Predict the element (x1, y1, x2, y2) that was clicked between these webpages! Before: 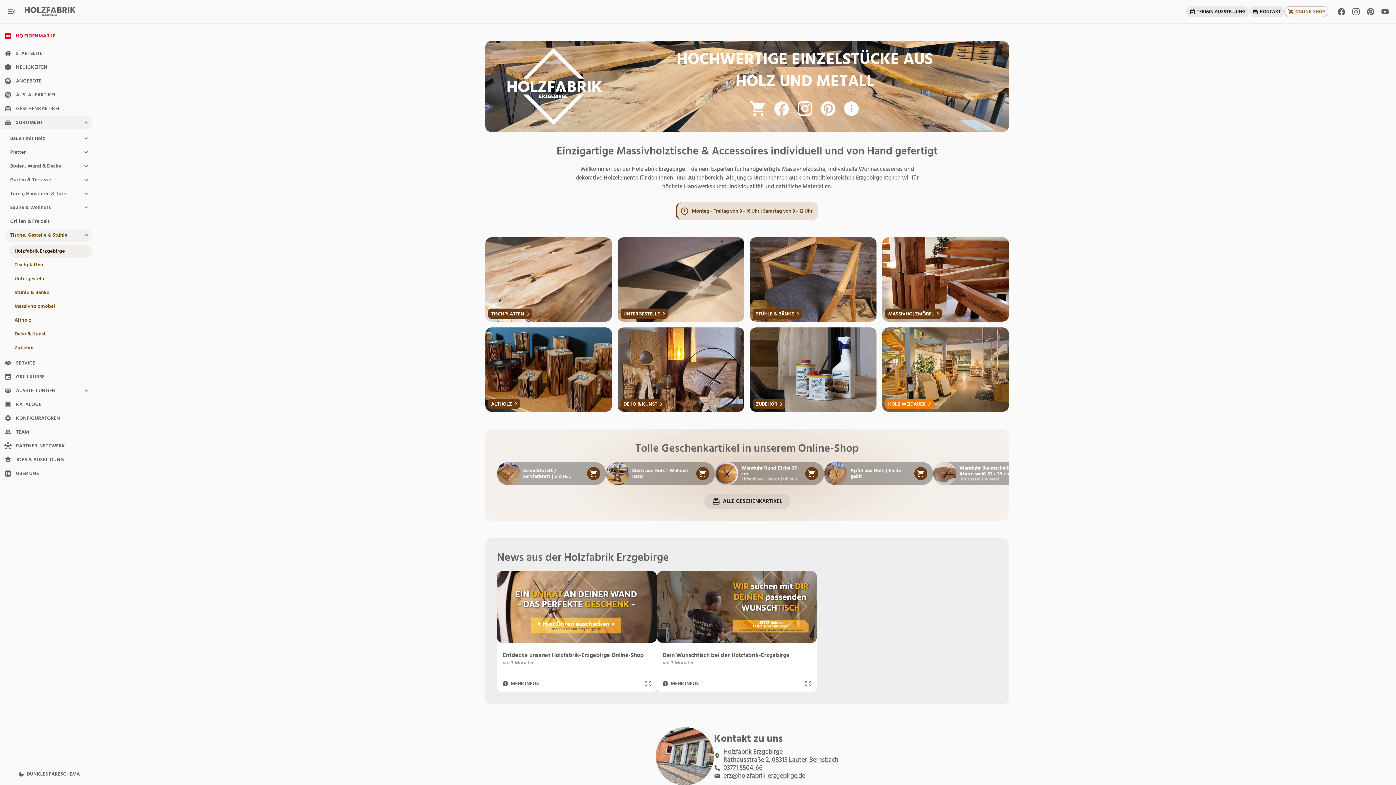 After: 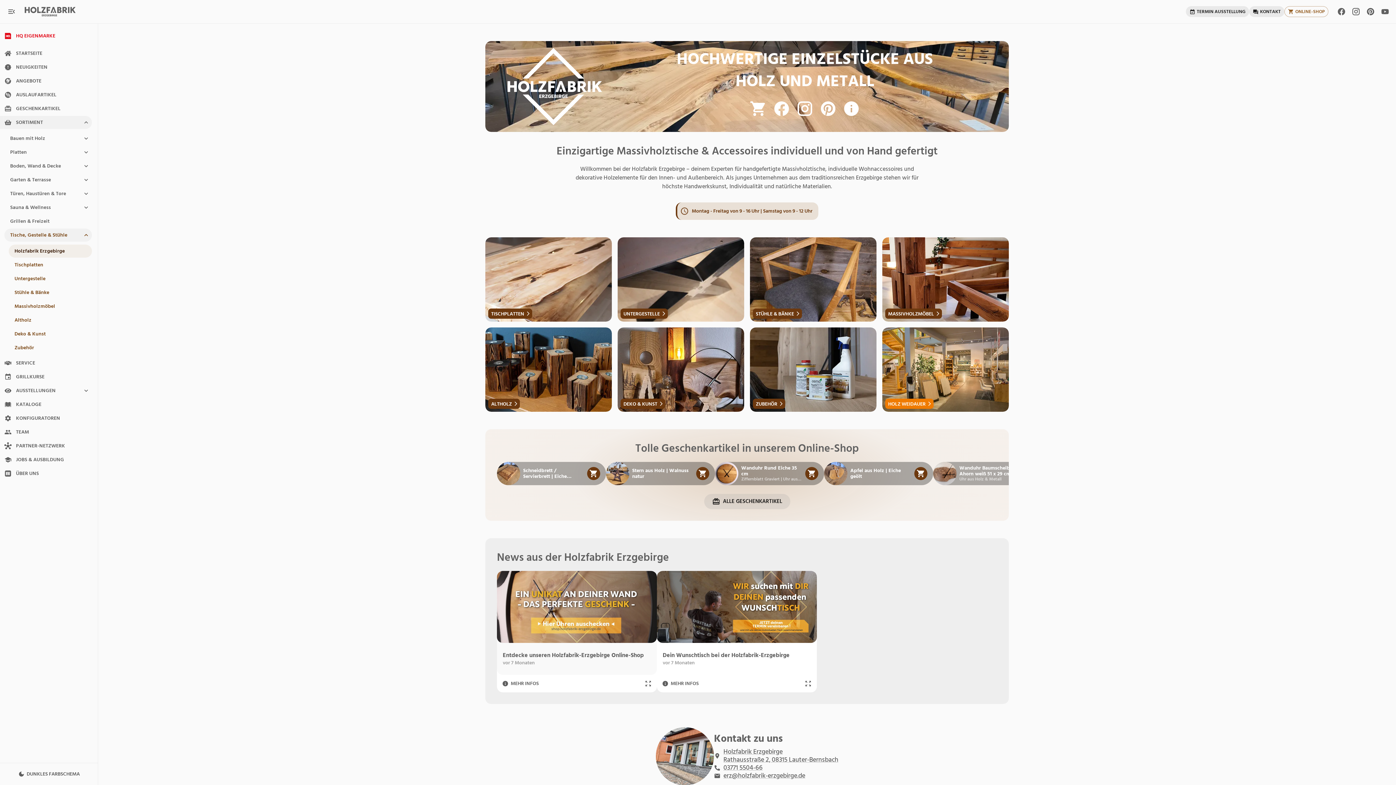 Action: label: Entdecke unseren Holzfabrik-Erzgebirge Online-Shop
vor 7 Monaten bbox: (497, 571, 657, 675)